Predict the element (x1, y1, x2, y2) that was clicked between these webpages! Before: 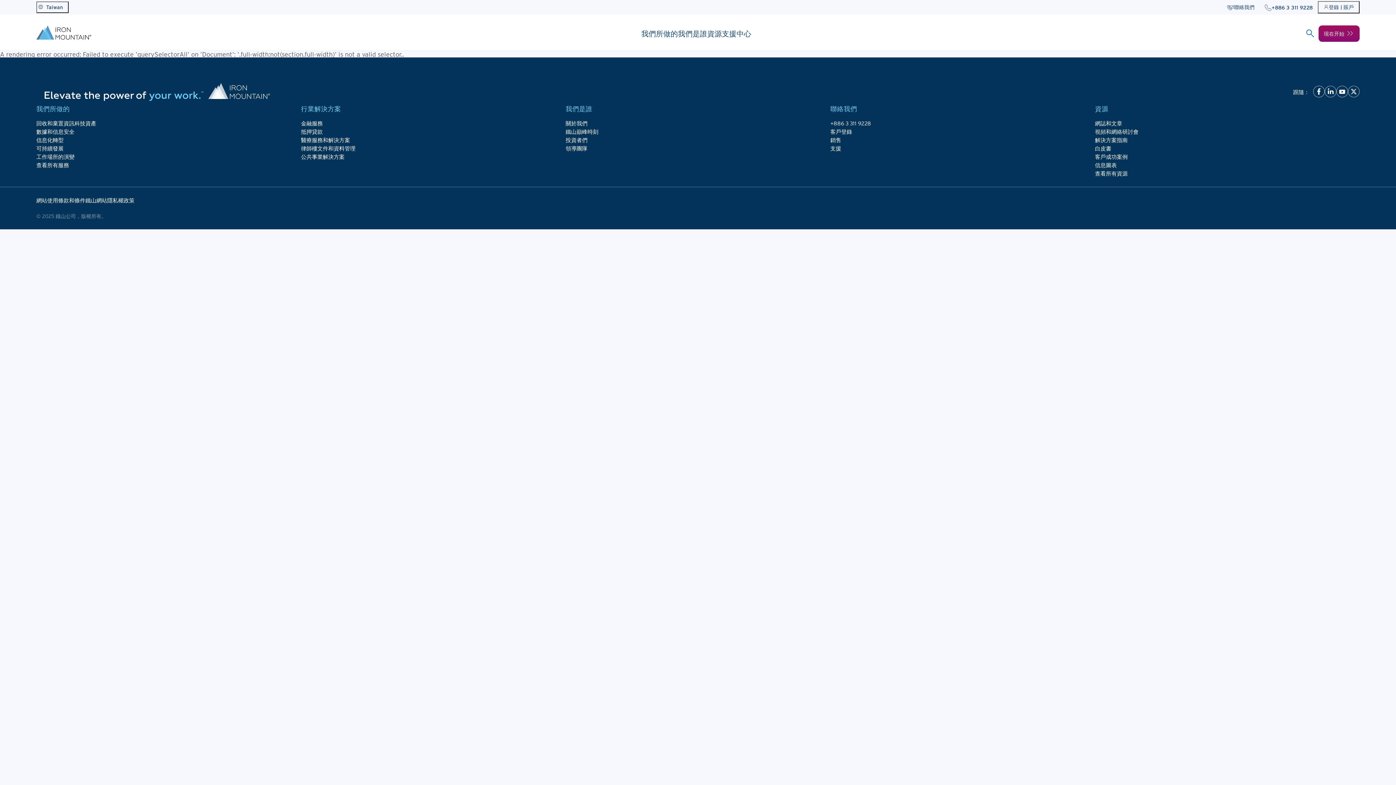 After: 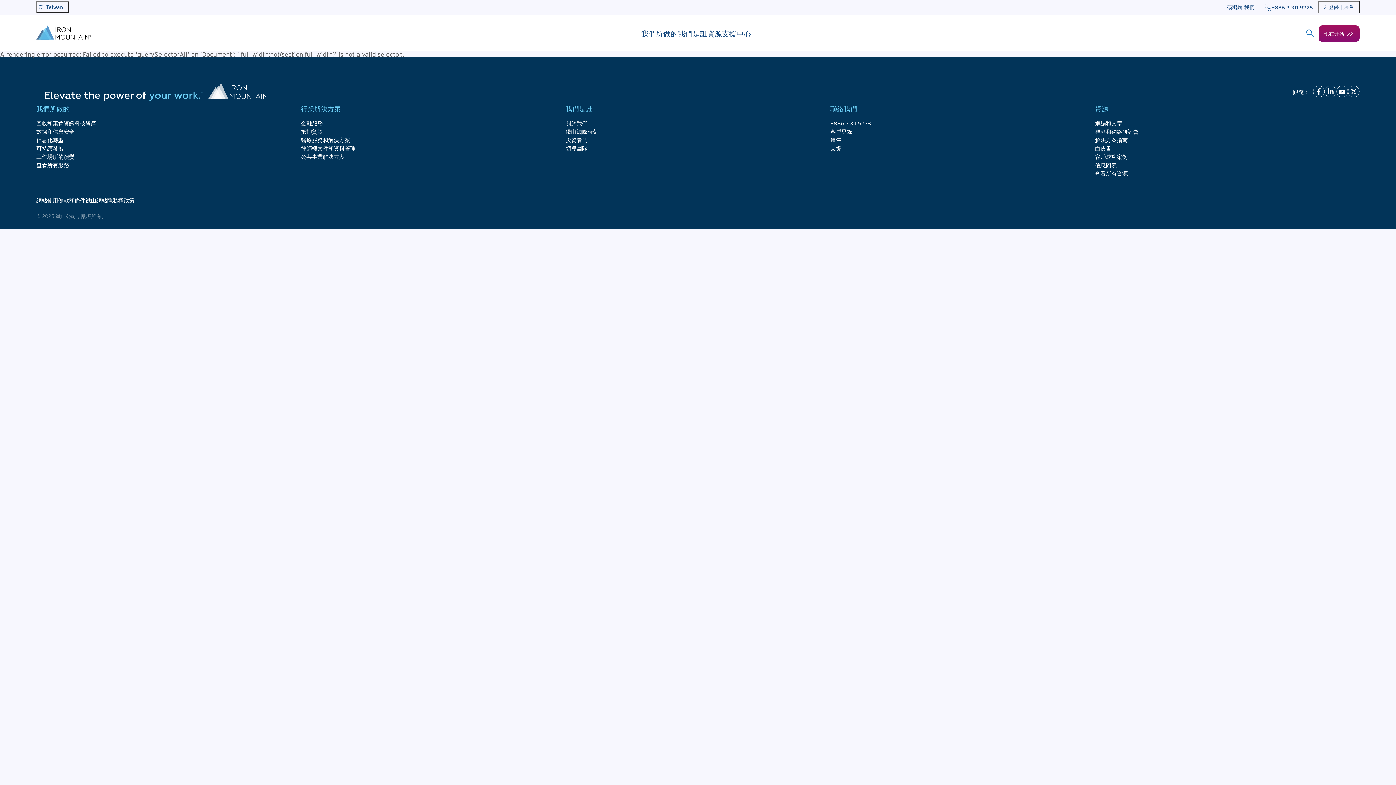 Action: bbox: (85, 195, 134, 205) label: 鐵山網站隱私權政策